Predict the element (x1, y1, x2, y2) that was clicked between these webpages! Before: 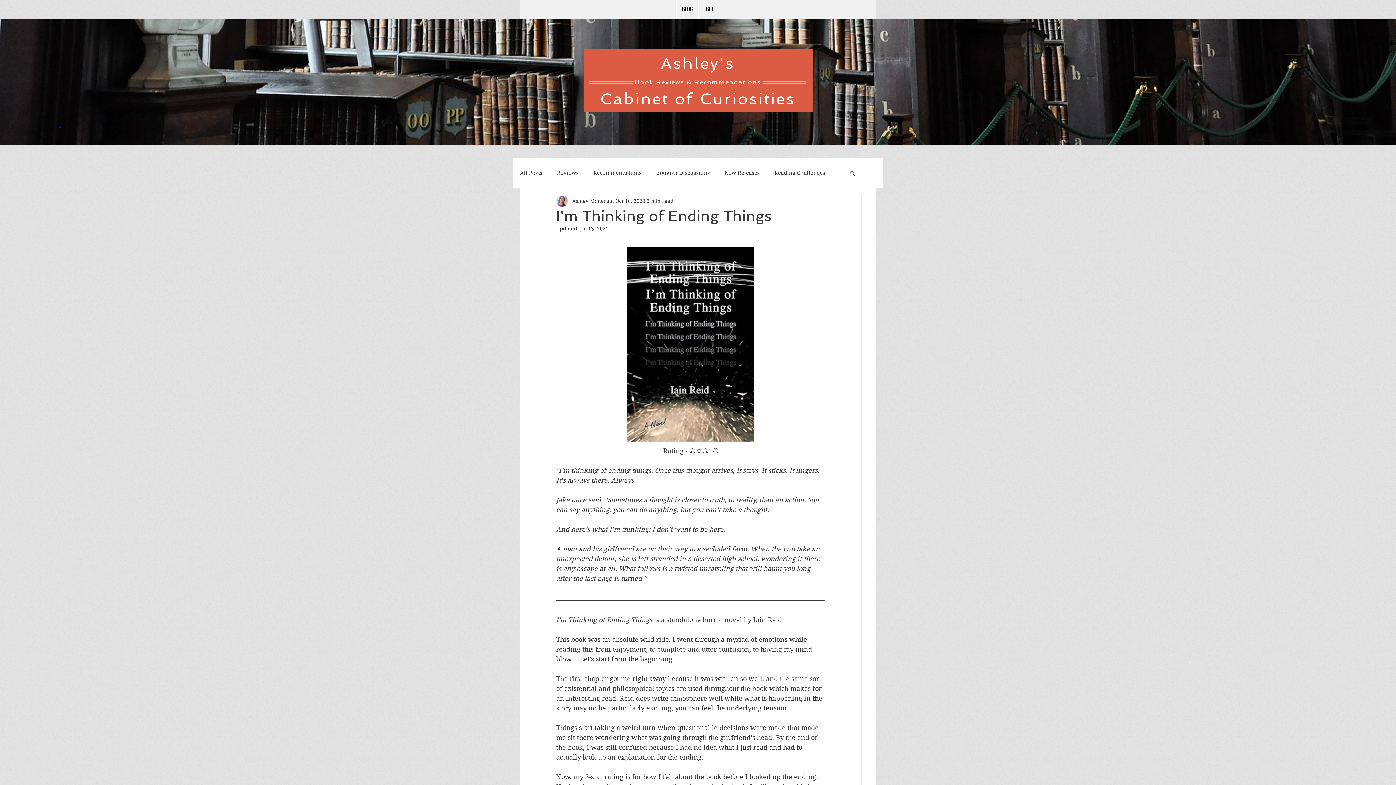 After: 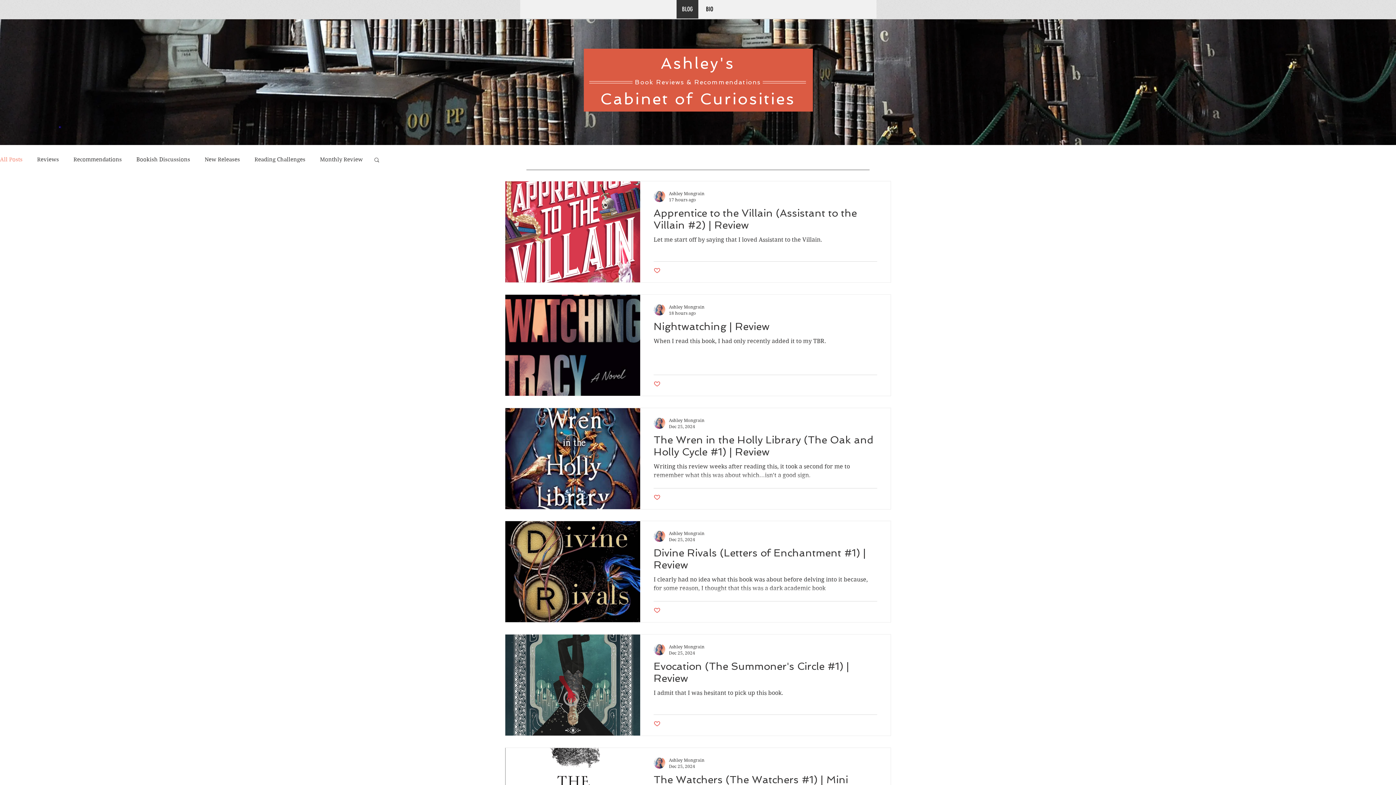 Action: bbox: (676, 0, 698, 18) label: BLOG